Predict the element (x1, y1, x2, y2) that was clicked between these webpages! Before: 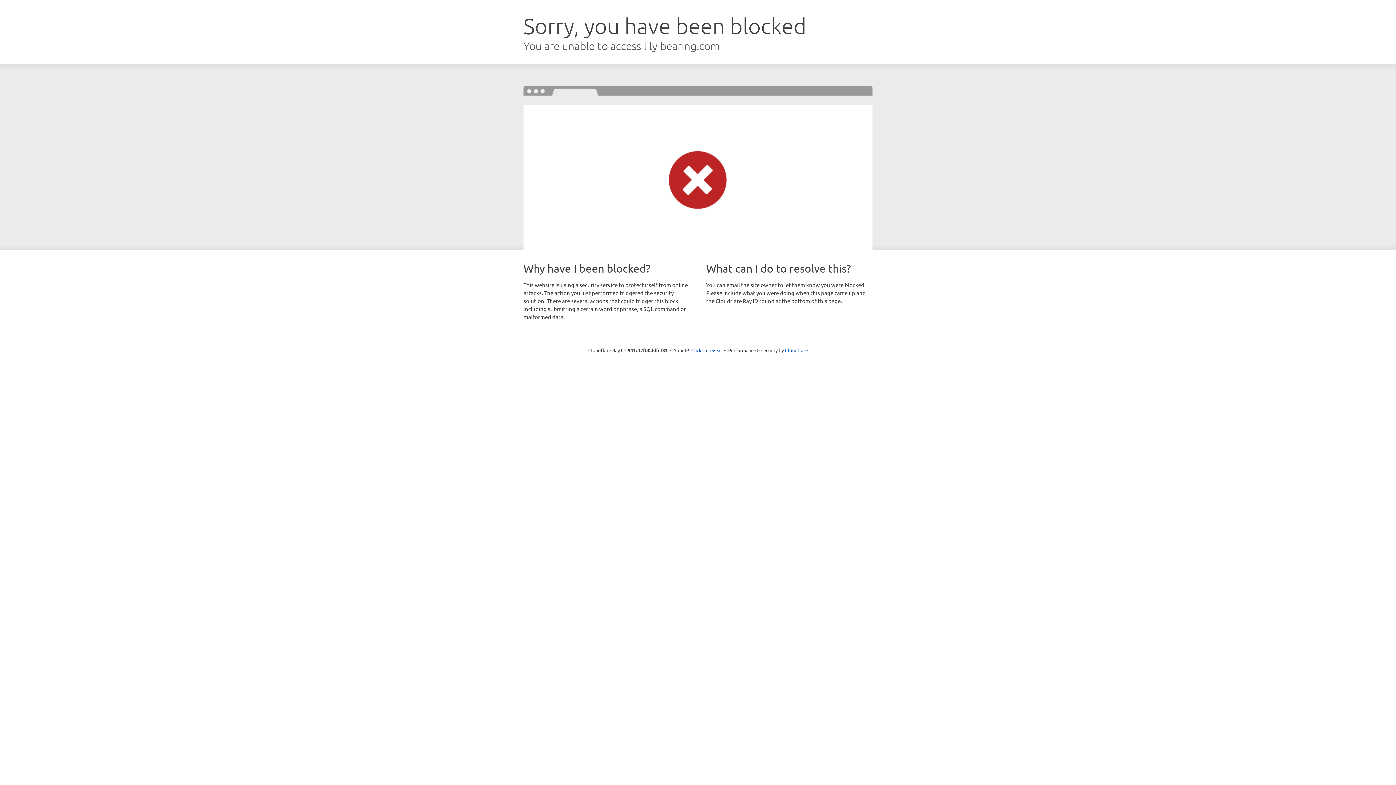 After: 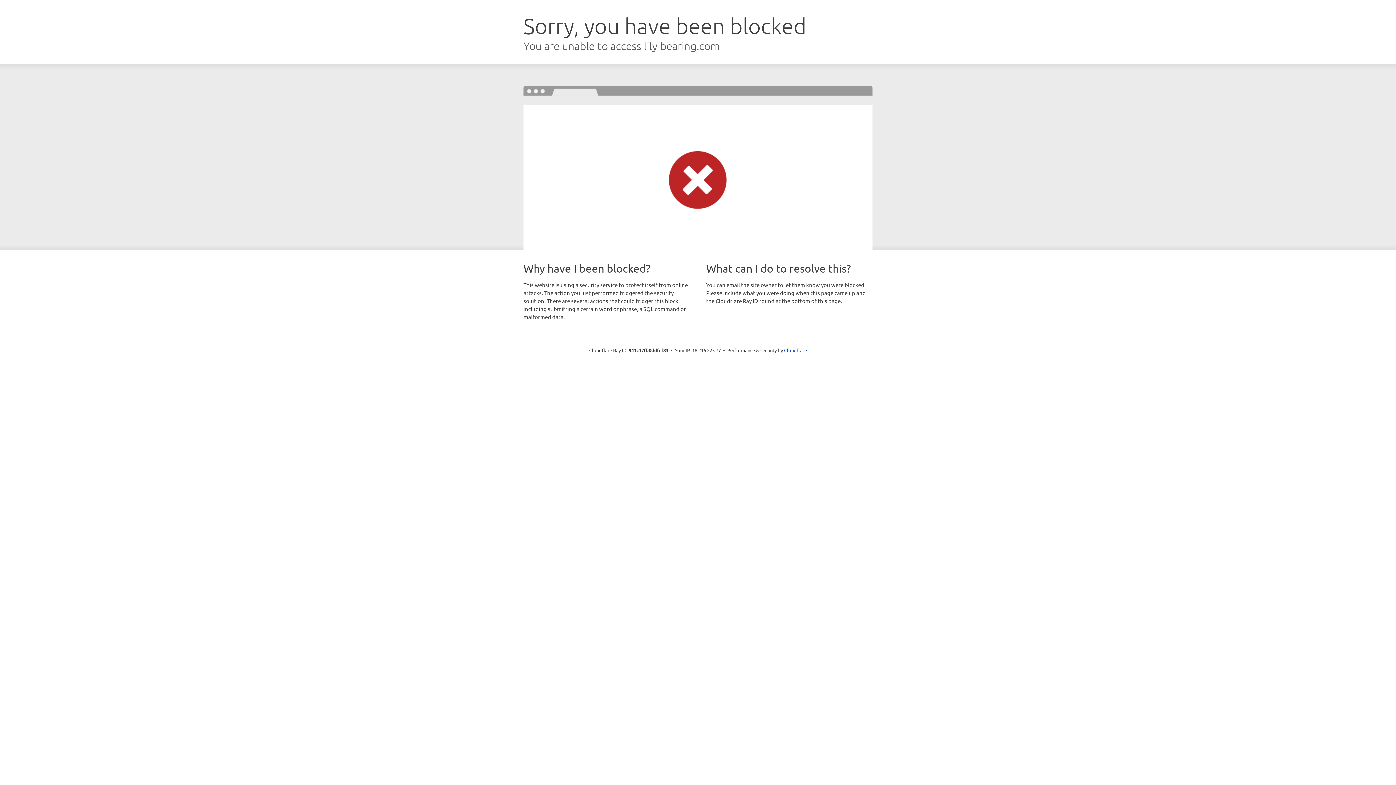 Action: label: Click to reveal bbox: (691, 346, 722, 353)